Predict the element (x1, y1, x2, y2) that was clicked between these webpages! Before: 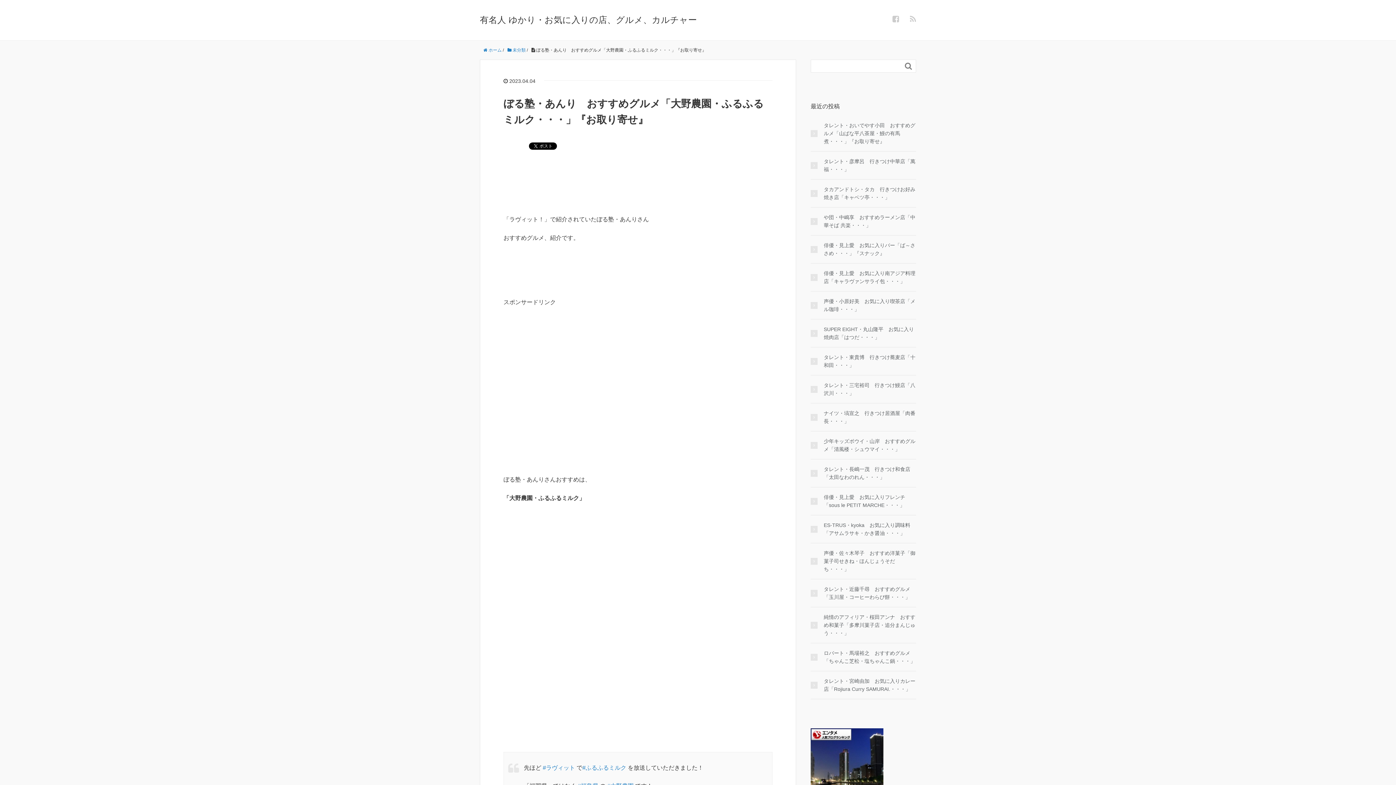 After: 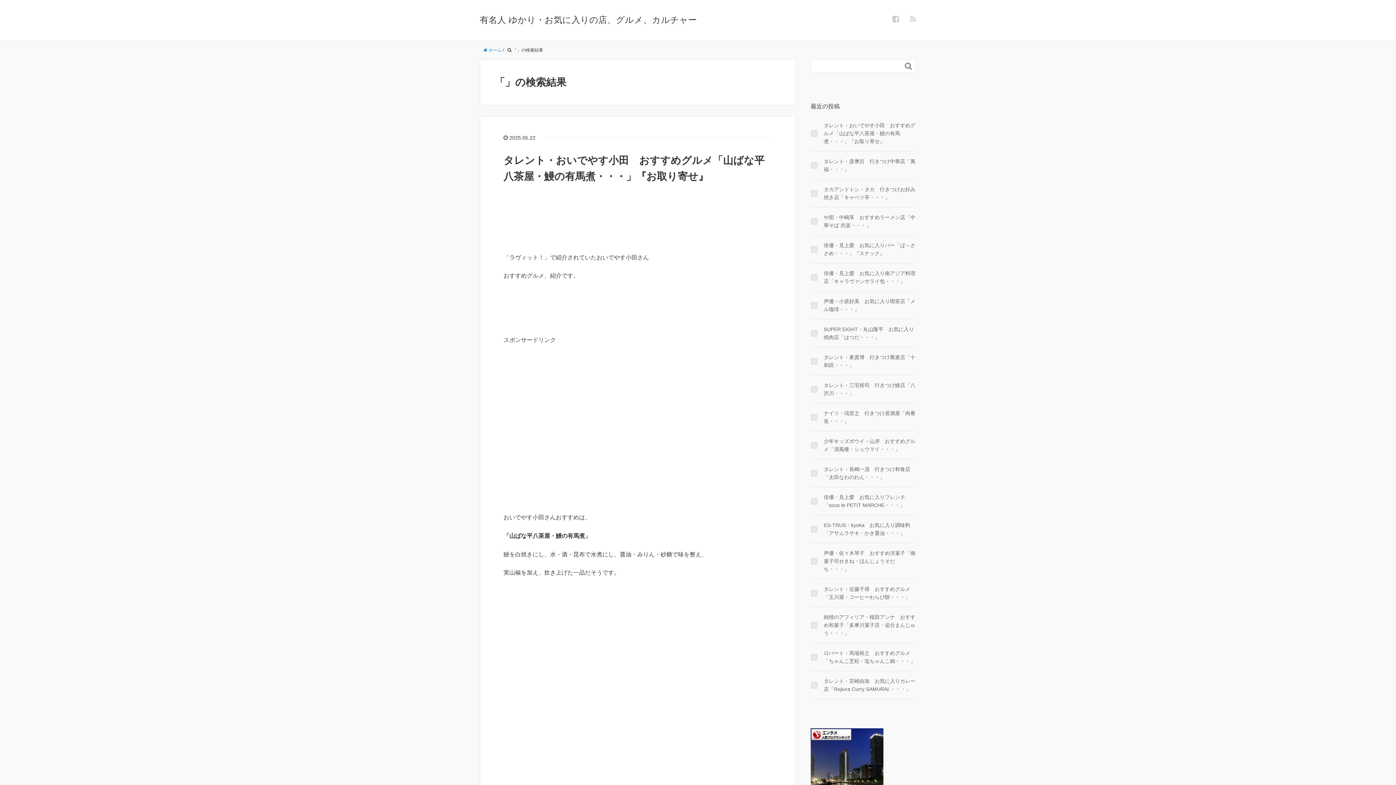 Action: bbox: (901, 60, 916, 72) label: 